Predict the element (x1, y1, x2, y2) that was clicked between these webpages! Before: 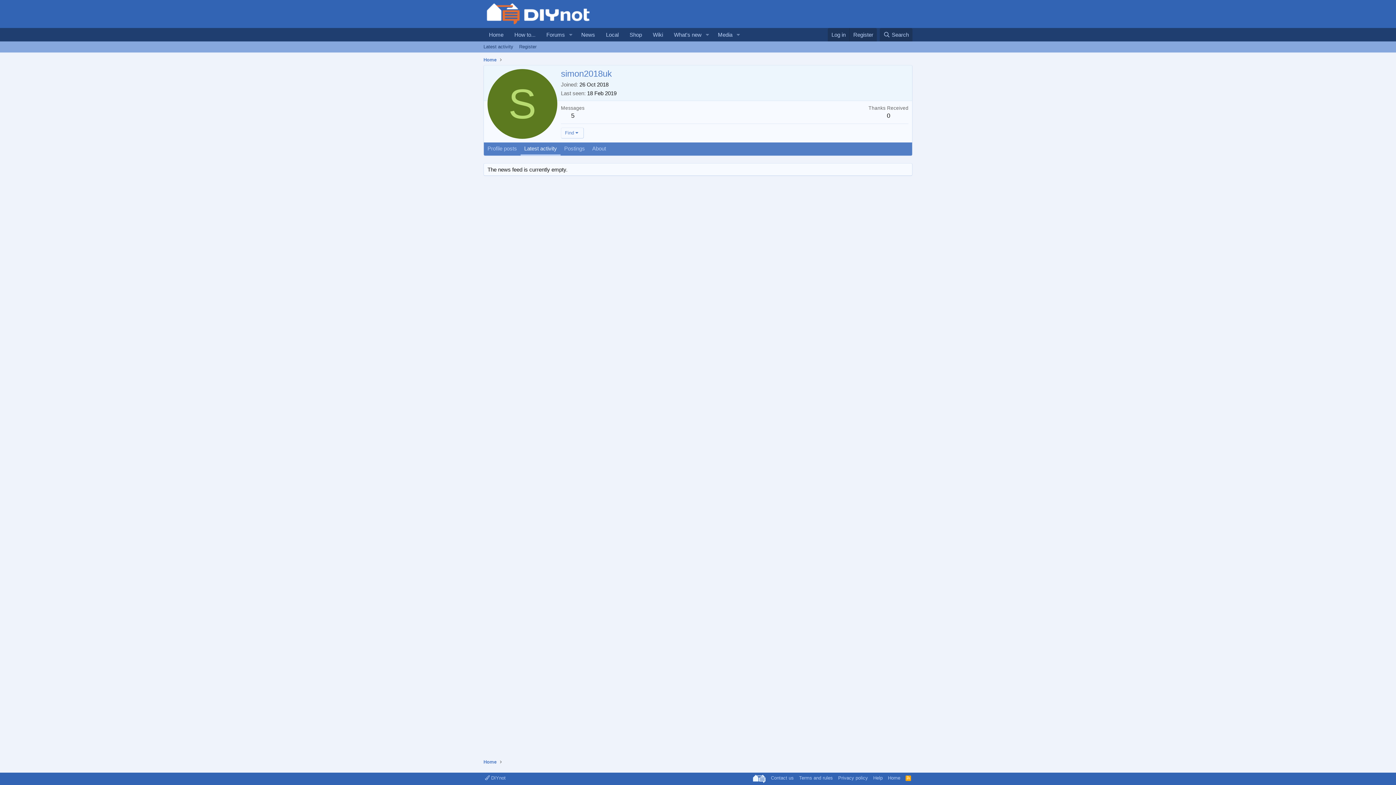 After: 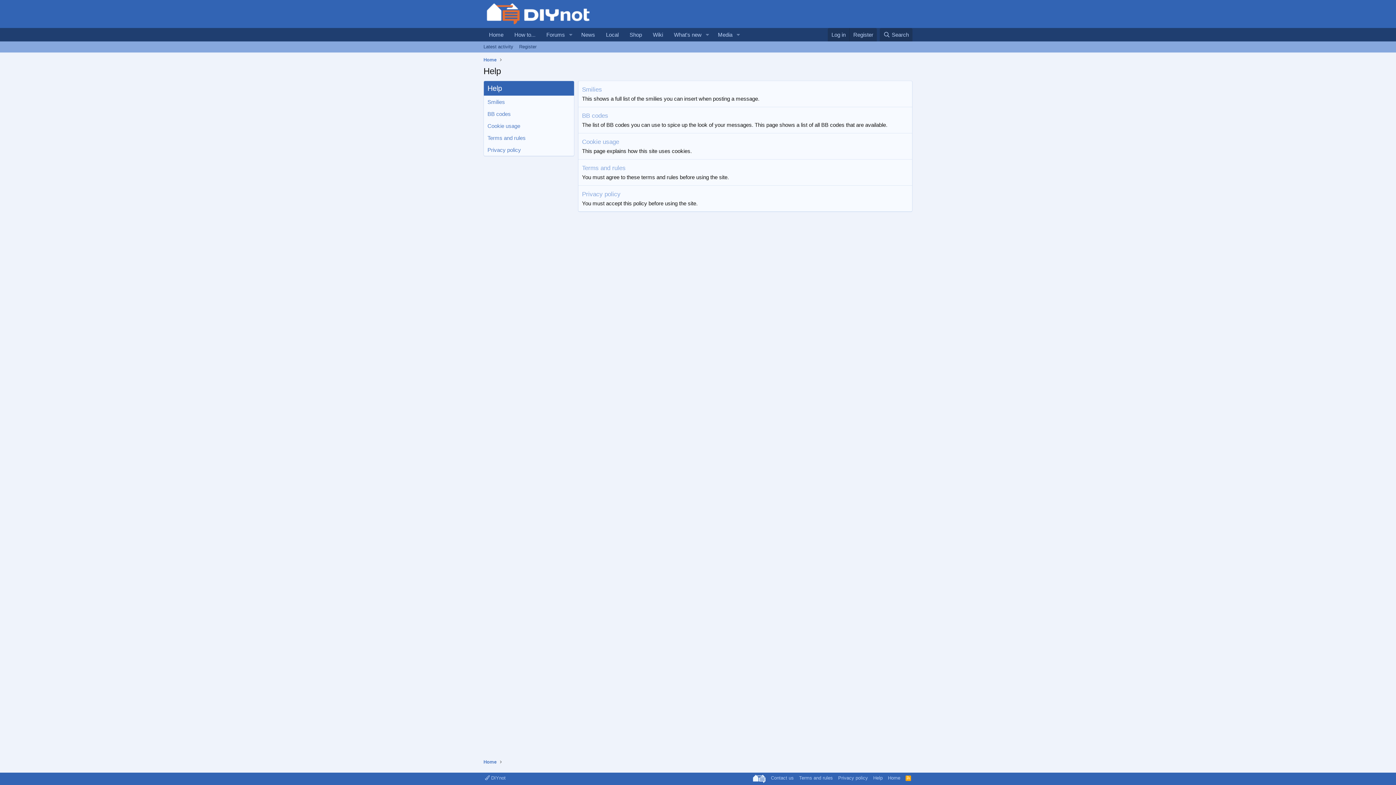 Action: label: Help bbox: (872, 774, 884, 781)